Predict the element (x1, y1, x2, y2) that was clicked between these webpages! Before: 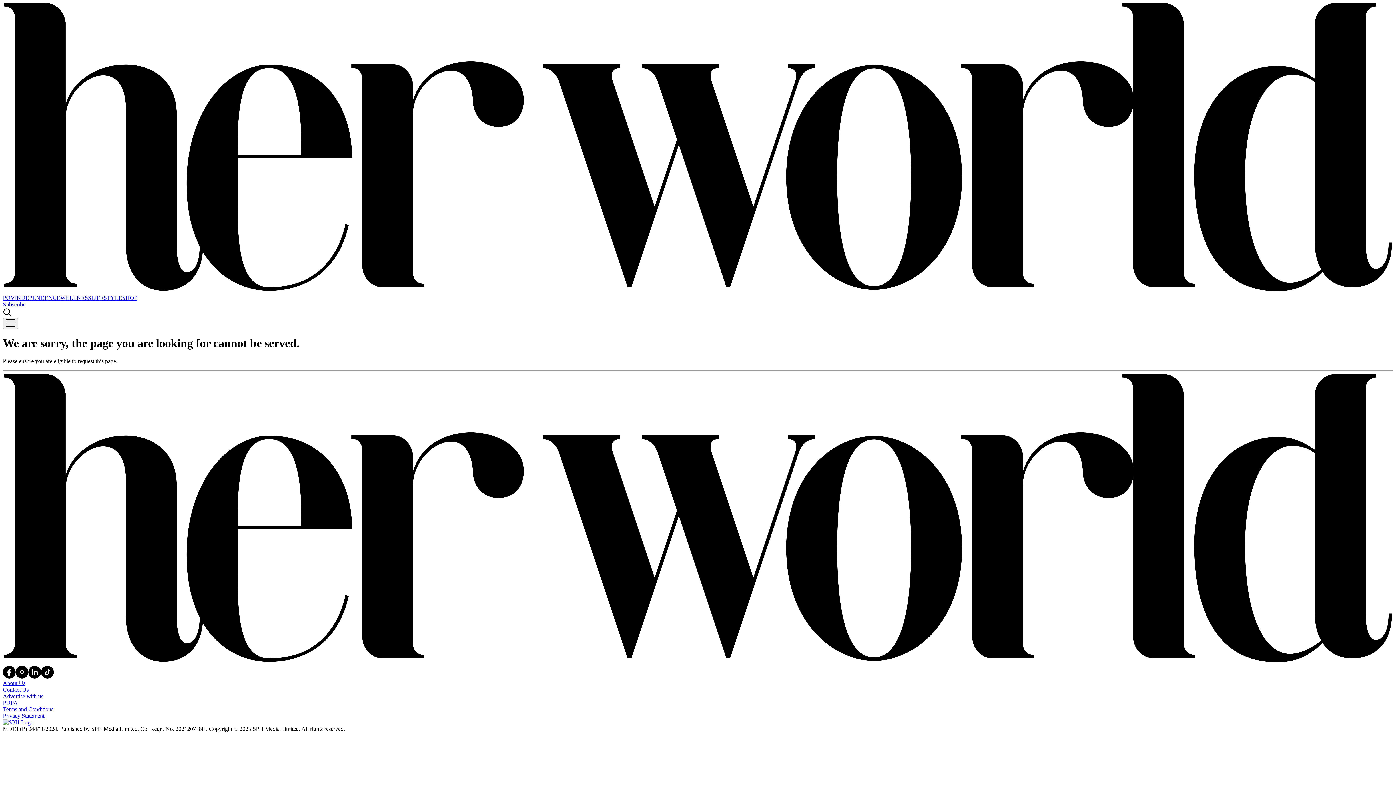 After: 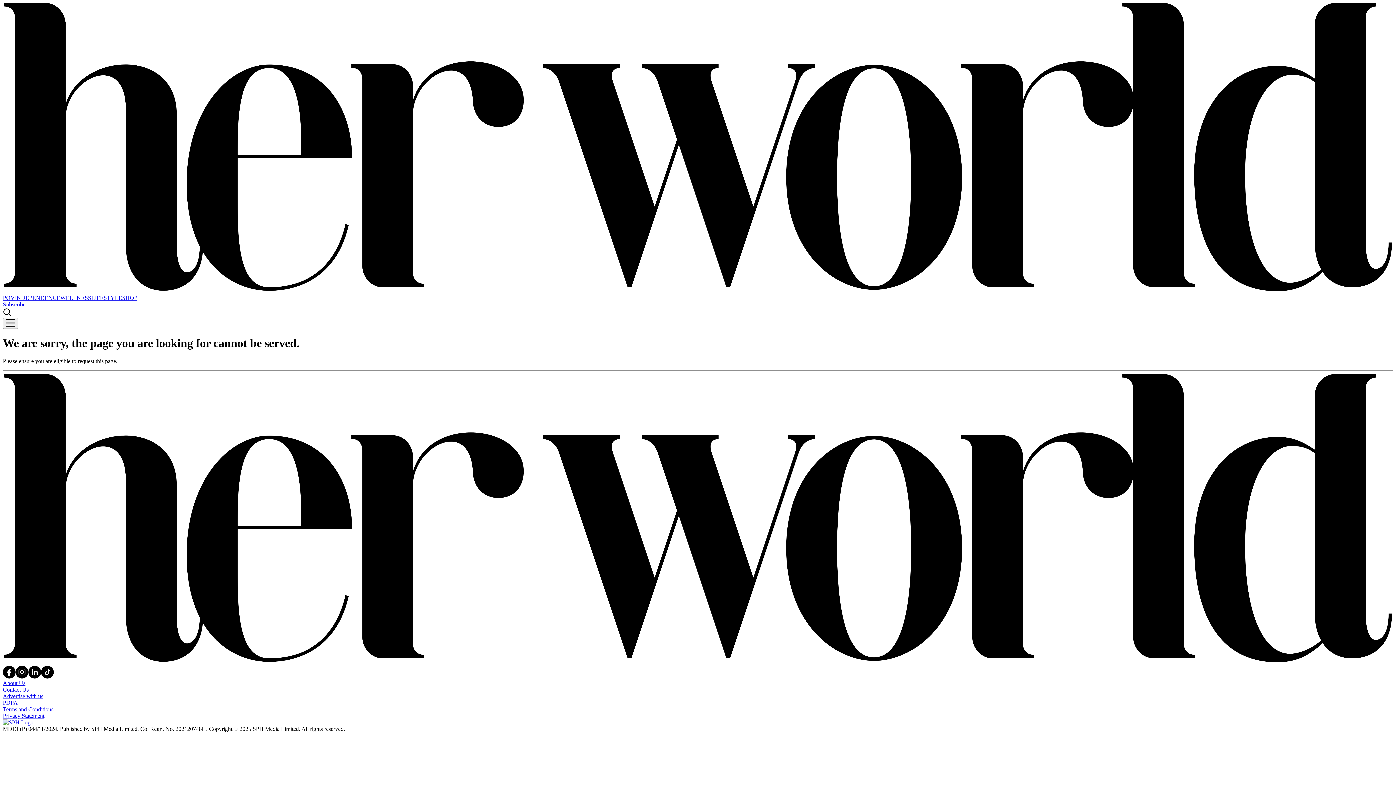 Action: bbox: (28, 673, 41, 679)